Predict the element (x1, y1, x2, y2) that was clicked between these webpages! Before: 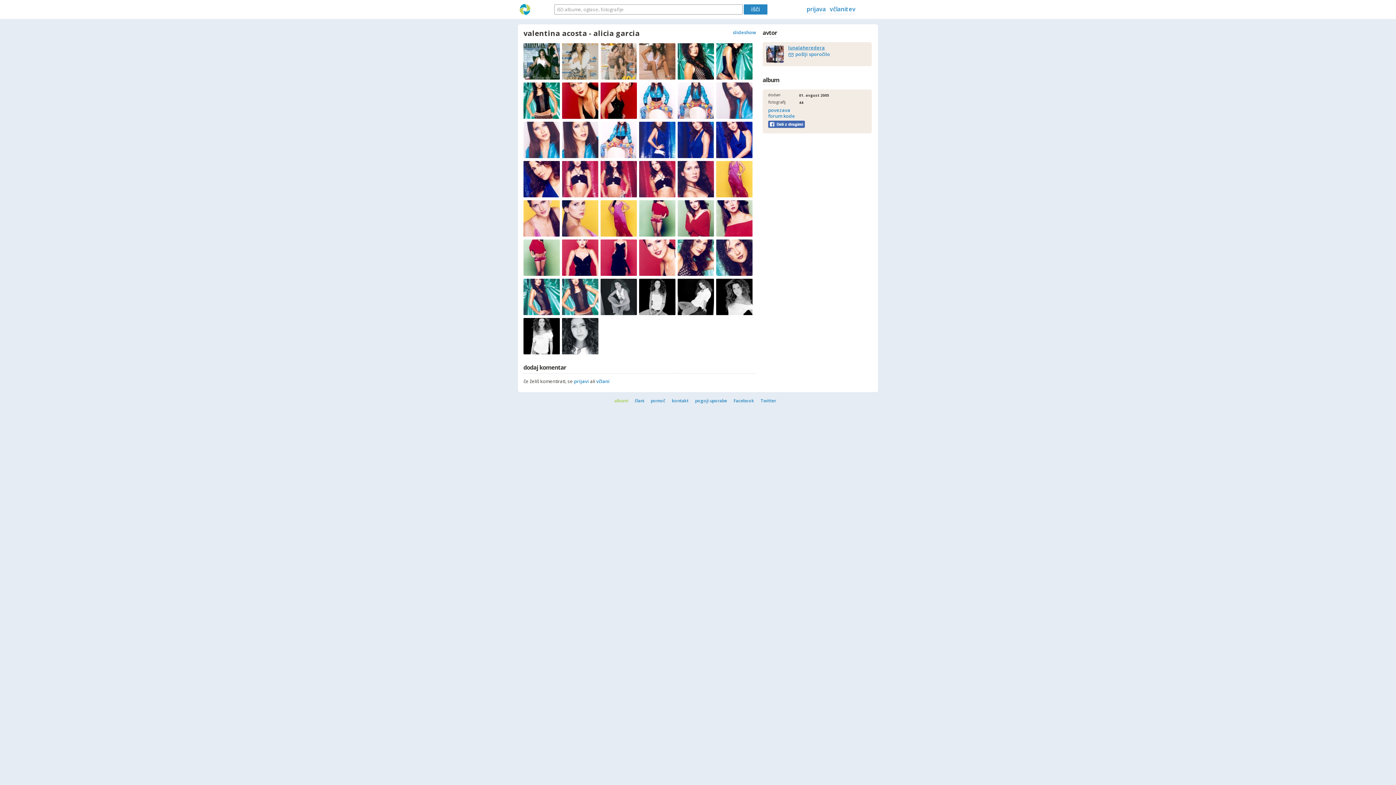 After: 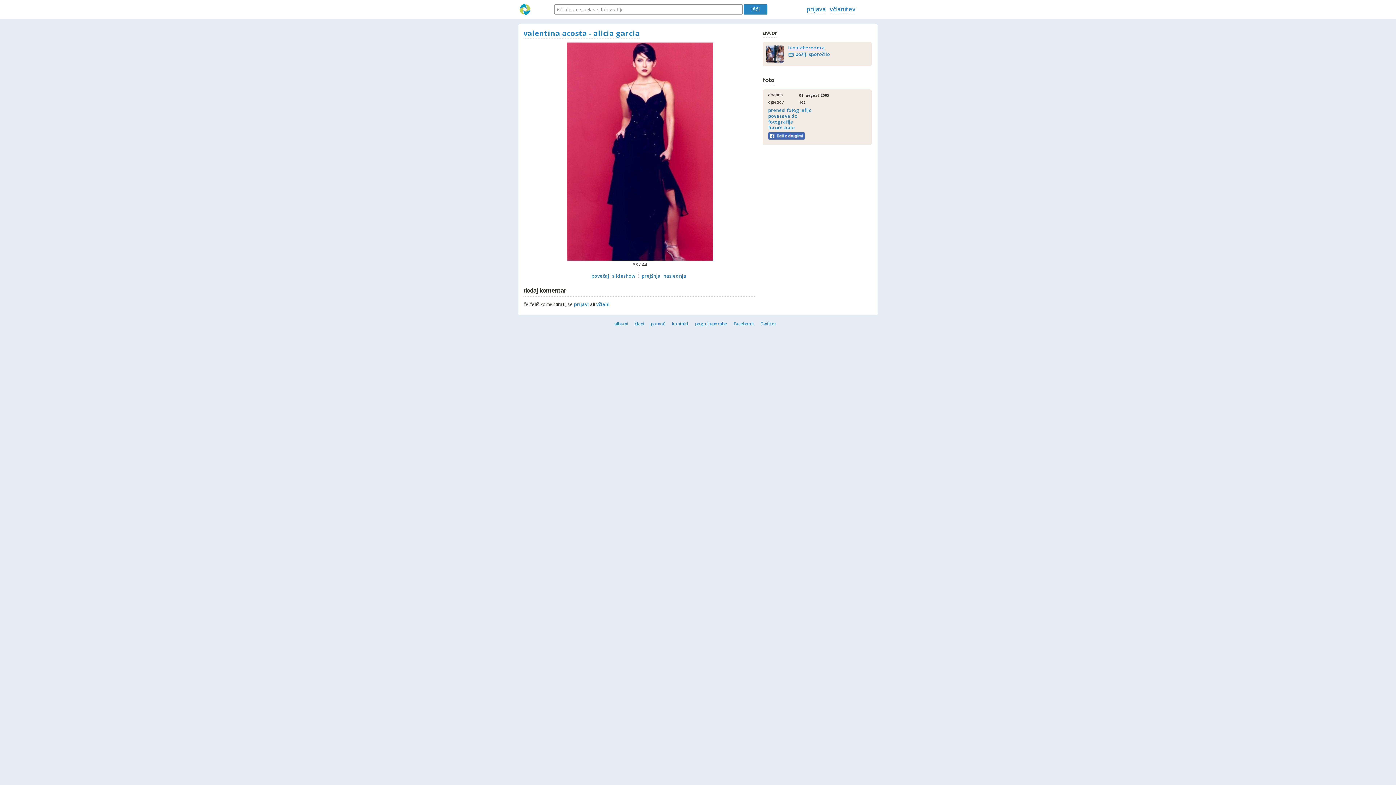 Action: bbox: (600, 270, 637, 277)